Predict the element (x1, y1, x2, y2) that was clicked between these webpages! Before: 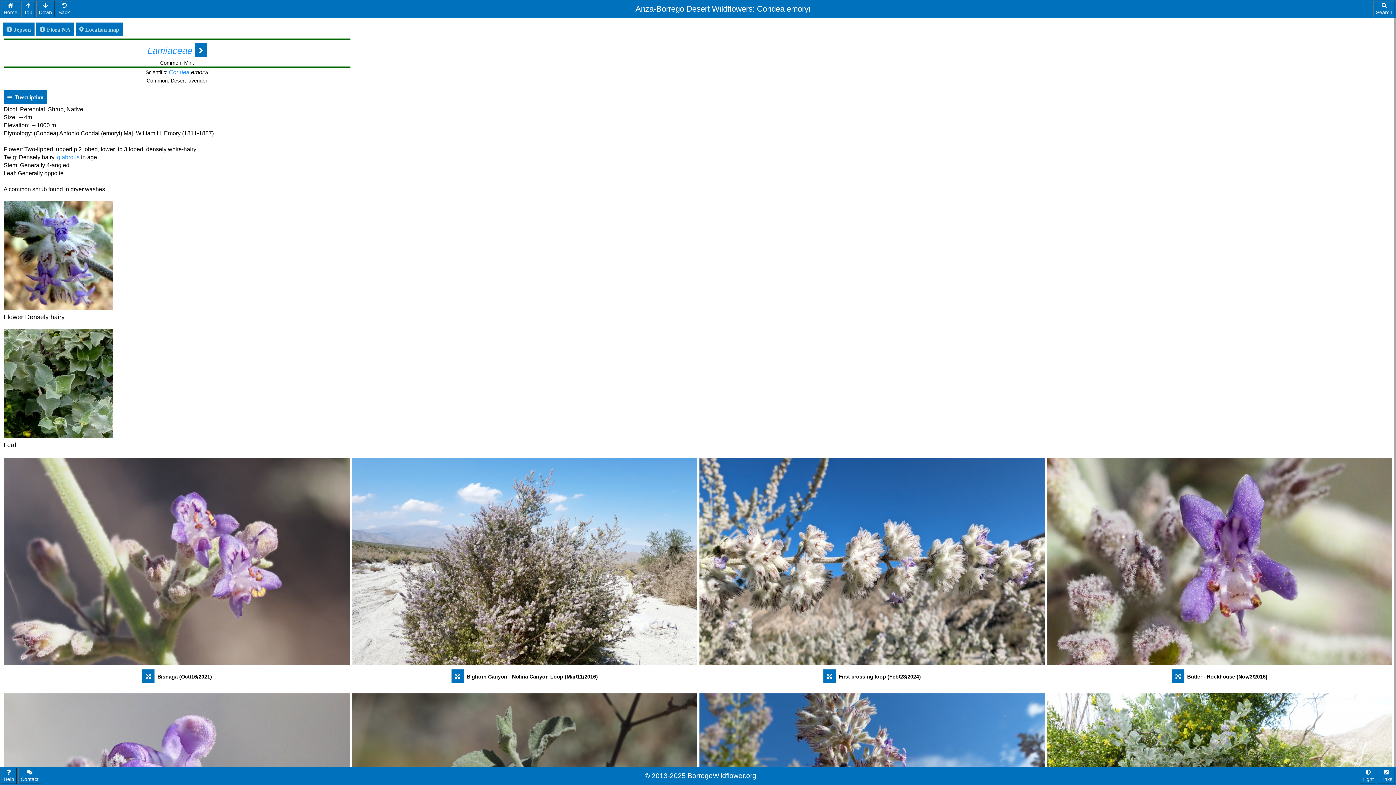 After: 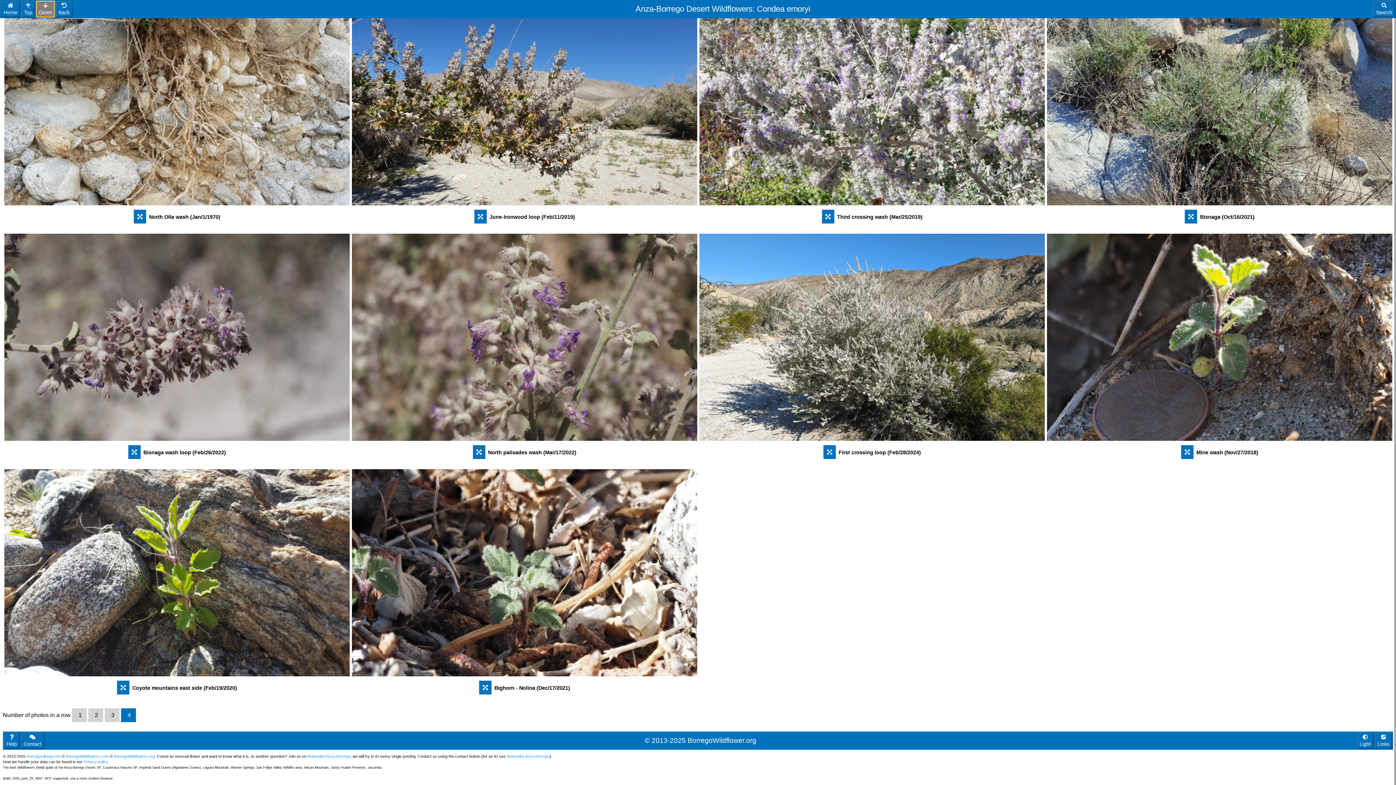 Action: bbox: (36, 1, 54, 17) label:  Down